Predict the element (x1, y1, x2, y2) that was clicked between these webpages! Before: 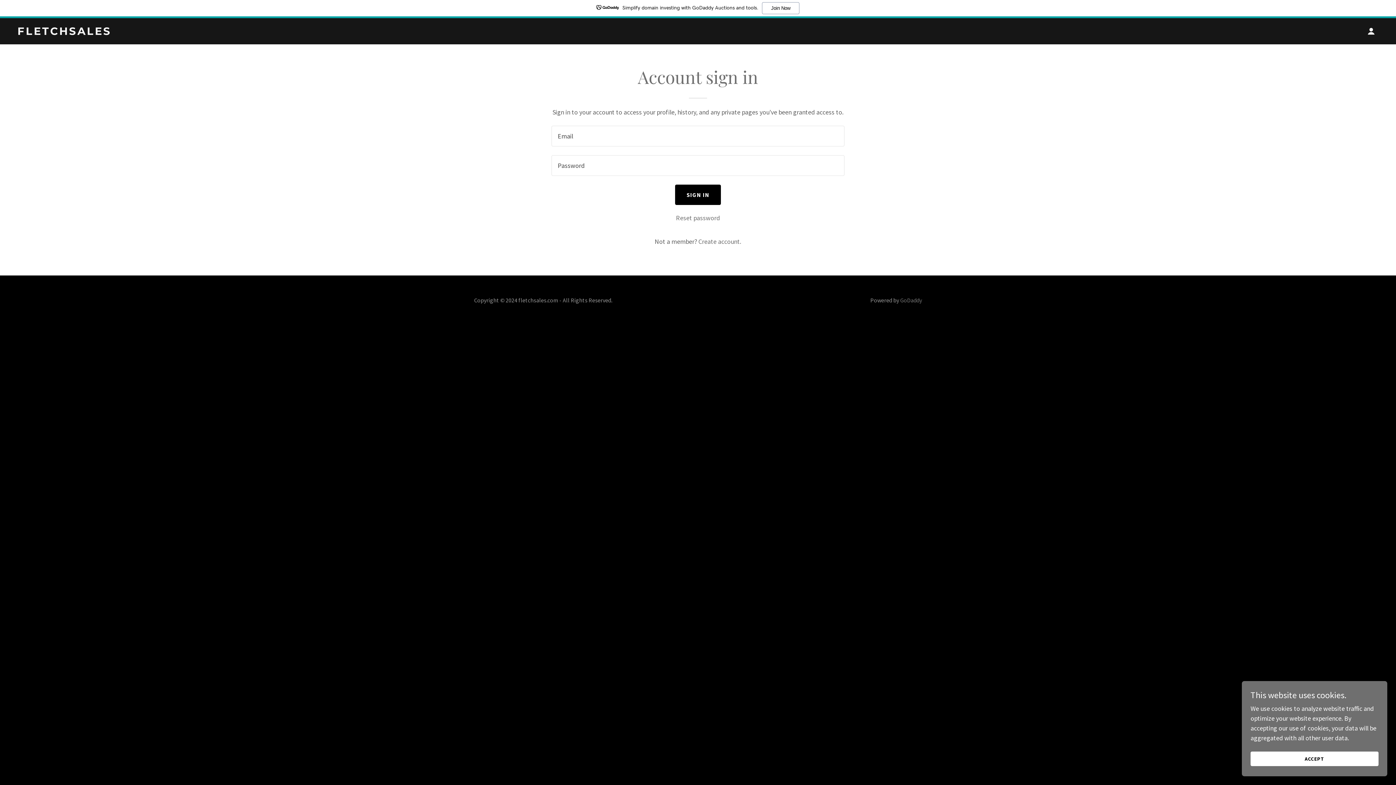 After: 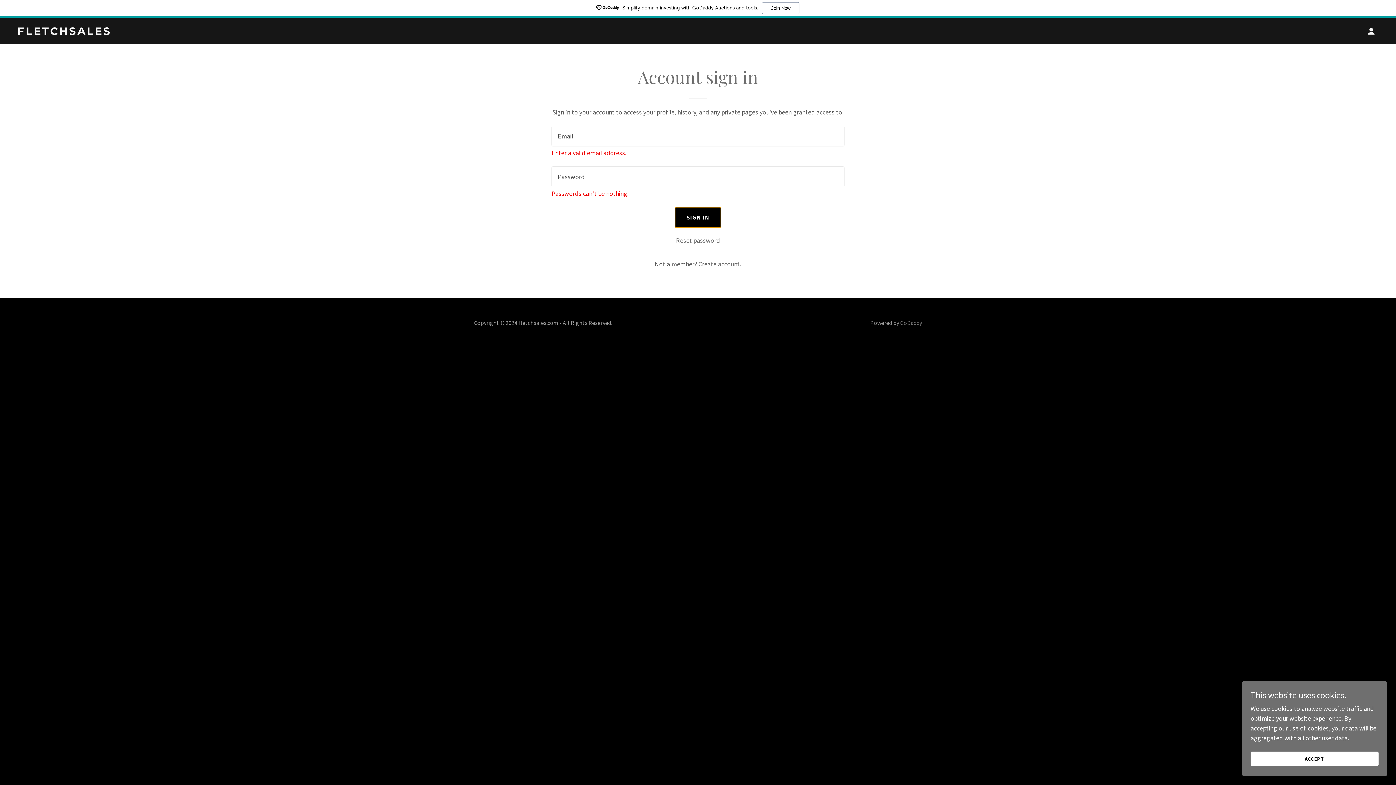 Action: label: SIGN IN bbox: (675, 184, 721, 205)